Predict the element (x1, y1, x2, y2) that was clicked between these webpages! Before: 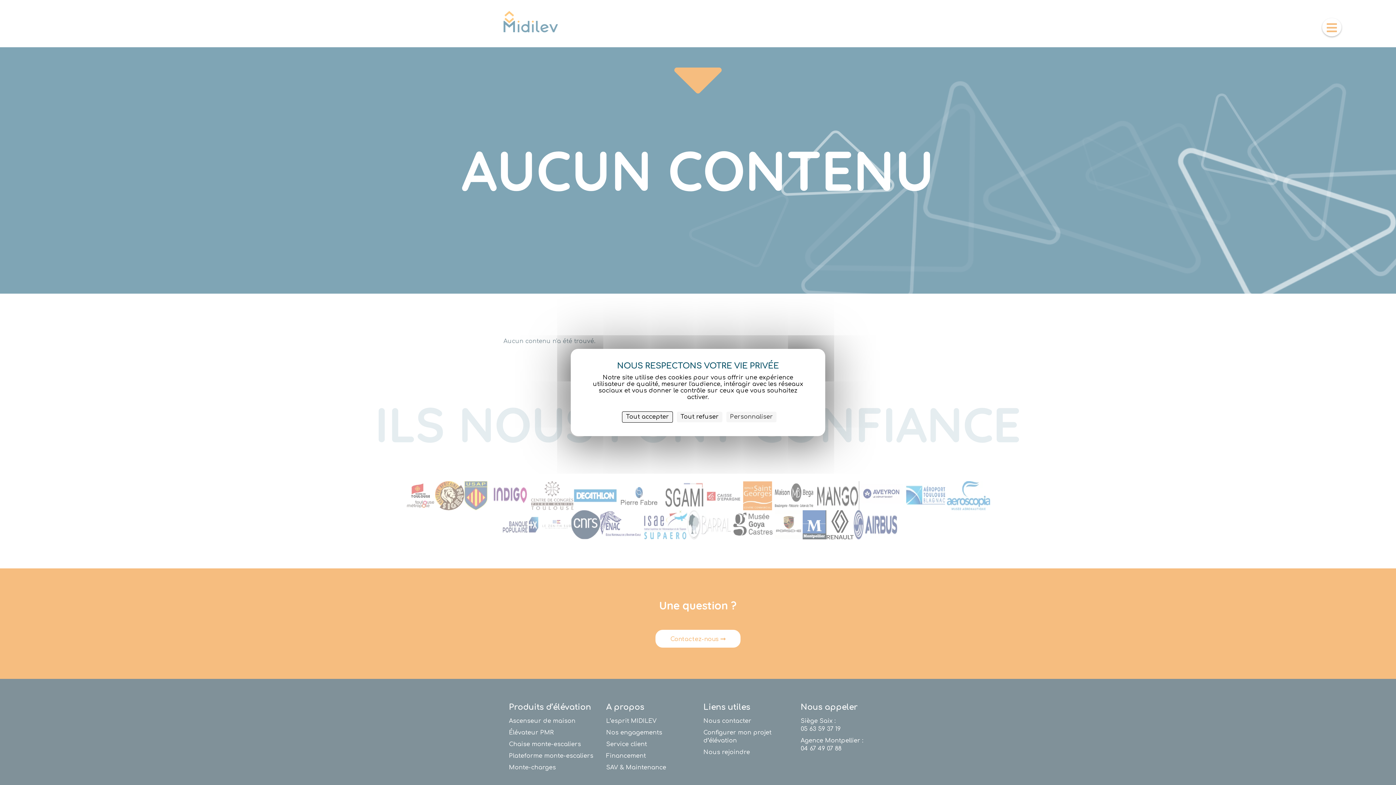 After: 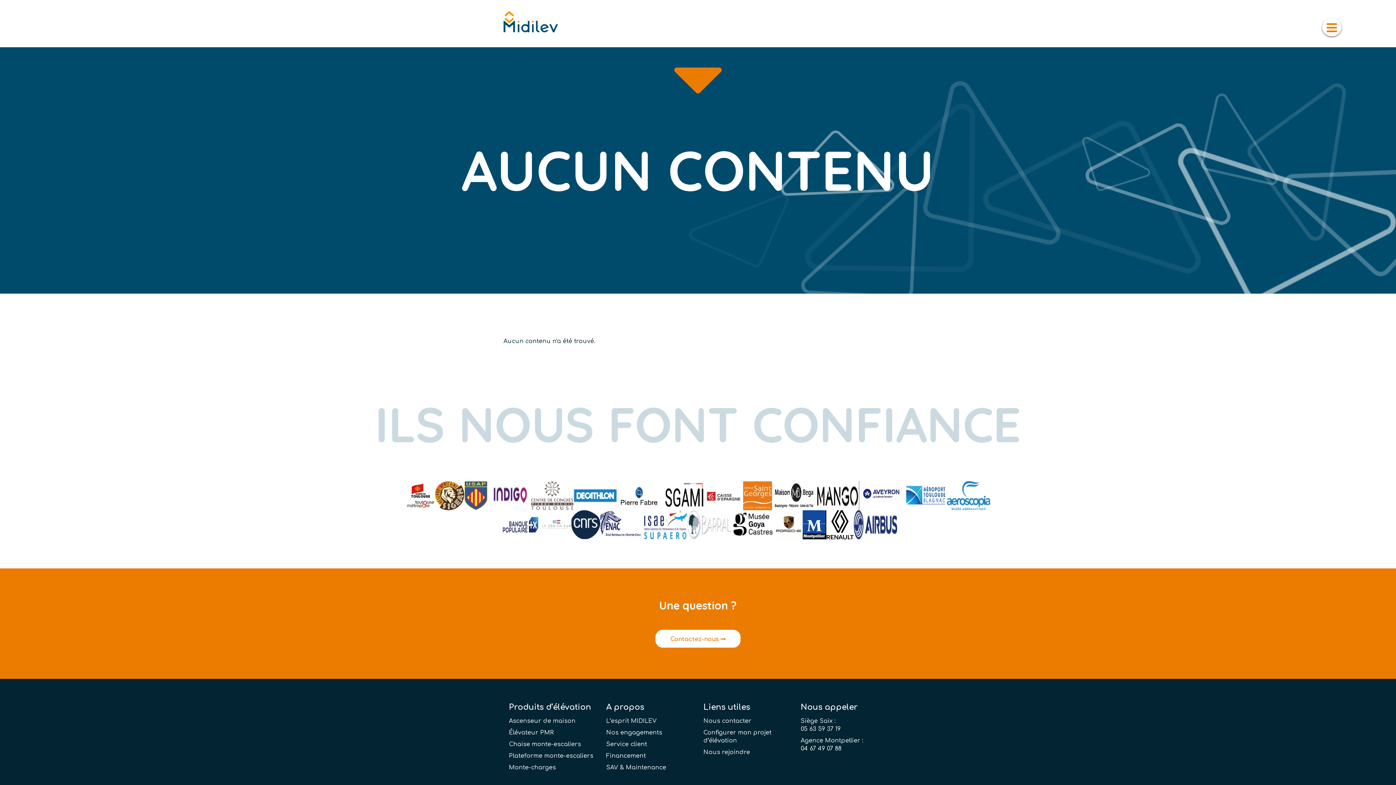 Action: bbox: (622, 411, 673, 422) label: Cookies : Tout accepter